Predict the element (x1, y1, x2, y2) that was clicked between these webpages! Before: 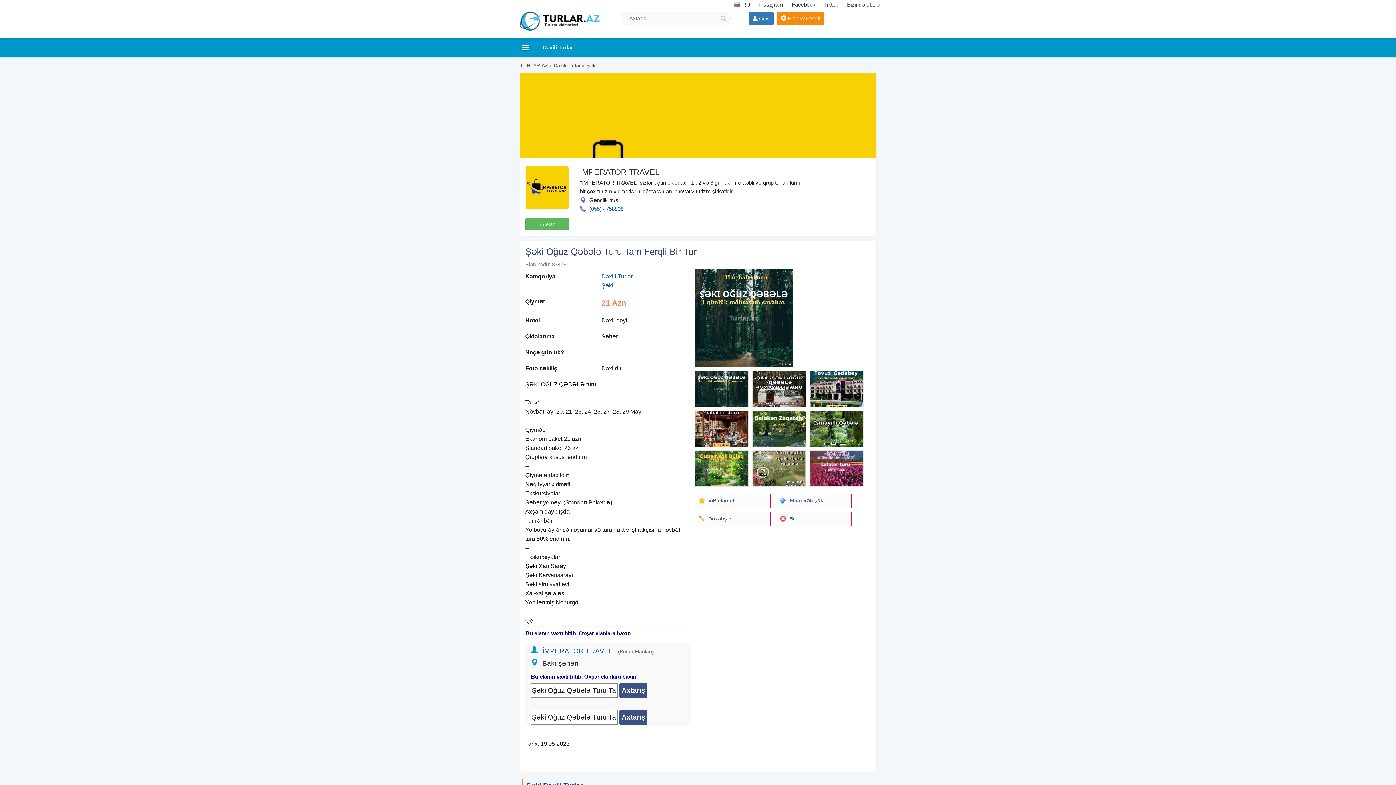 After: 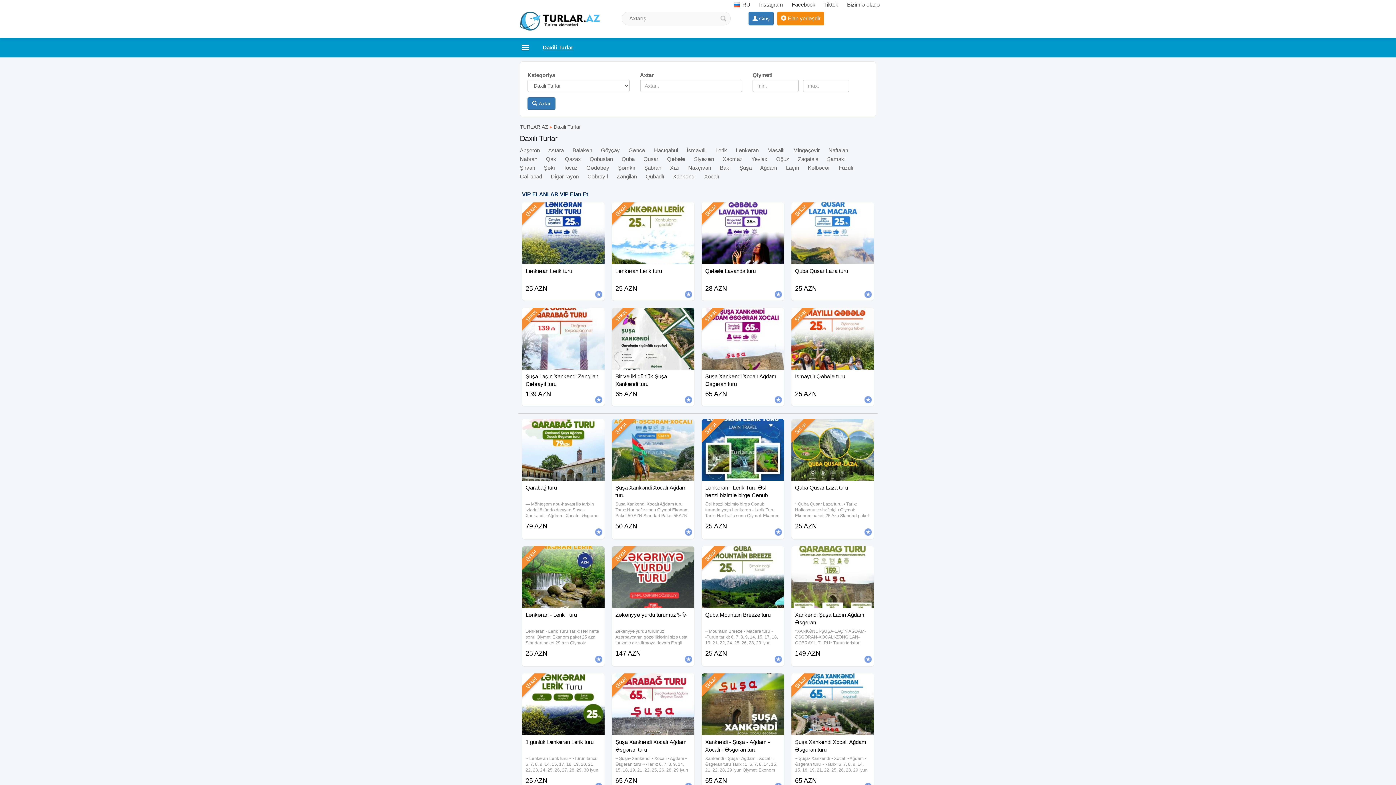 Action: bbox: (538, 41, 577, 53) label: Daxili Turlar